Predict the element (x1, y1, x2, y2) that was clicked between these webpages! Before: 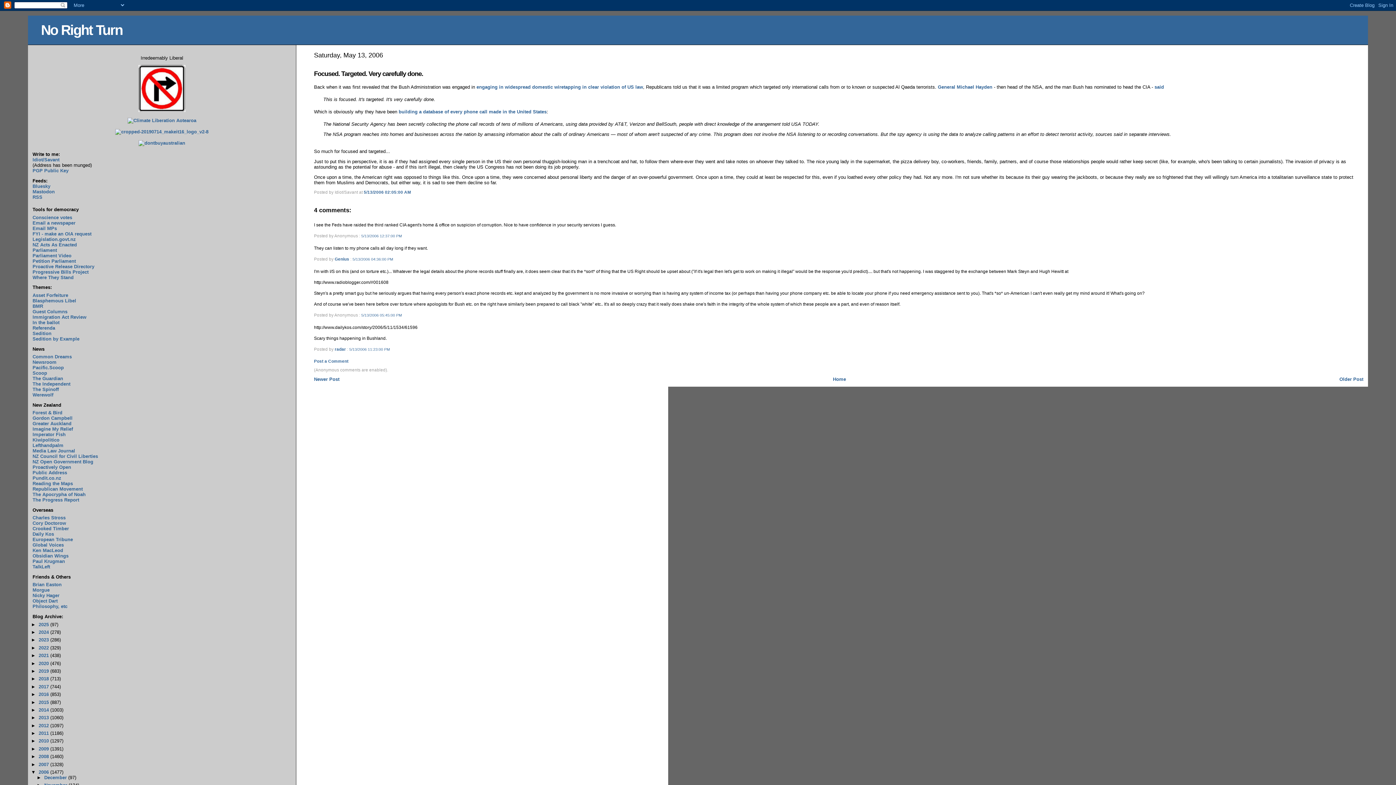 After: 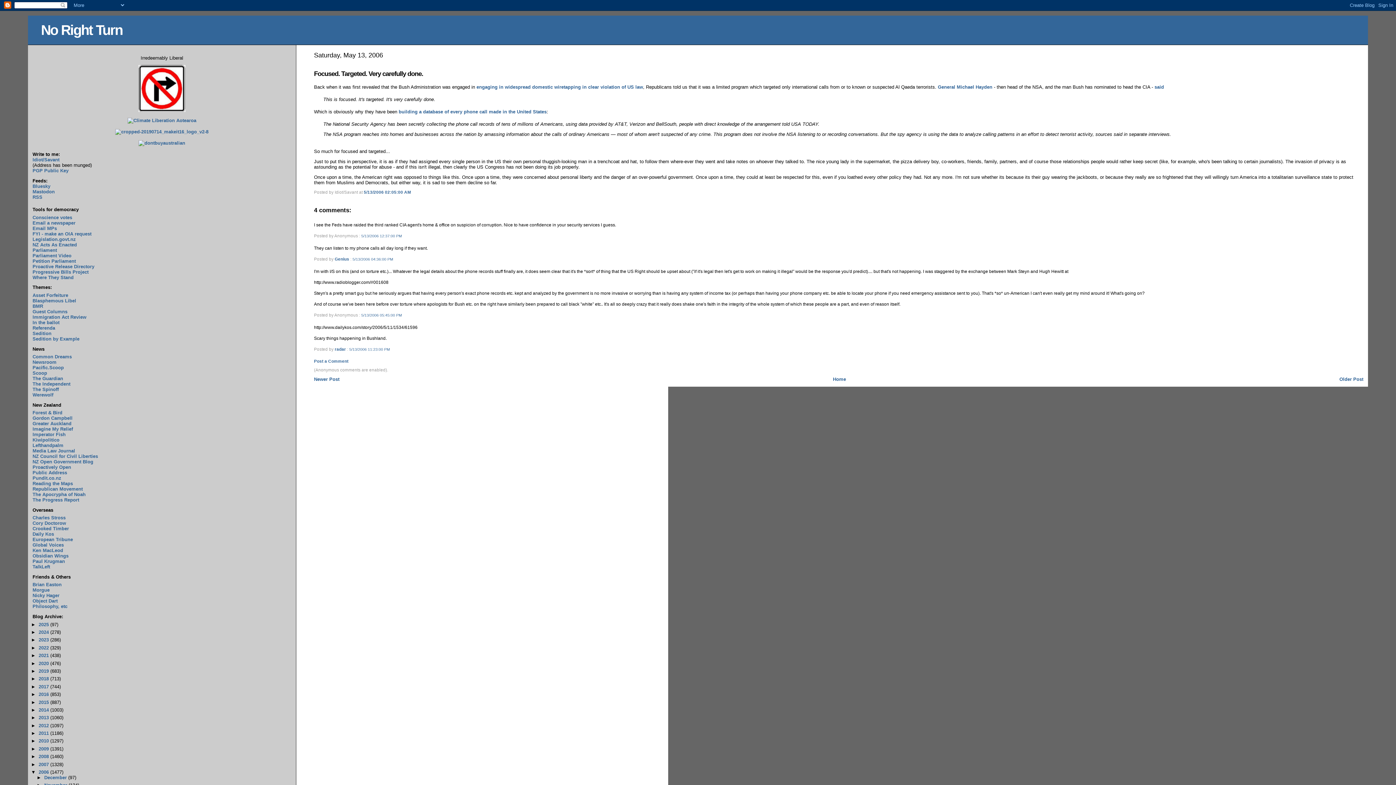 Action: label: 5/13/2006 02:05:00 AM bbox: (363, 190, 411, 194)